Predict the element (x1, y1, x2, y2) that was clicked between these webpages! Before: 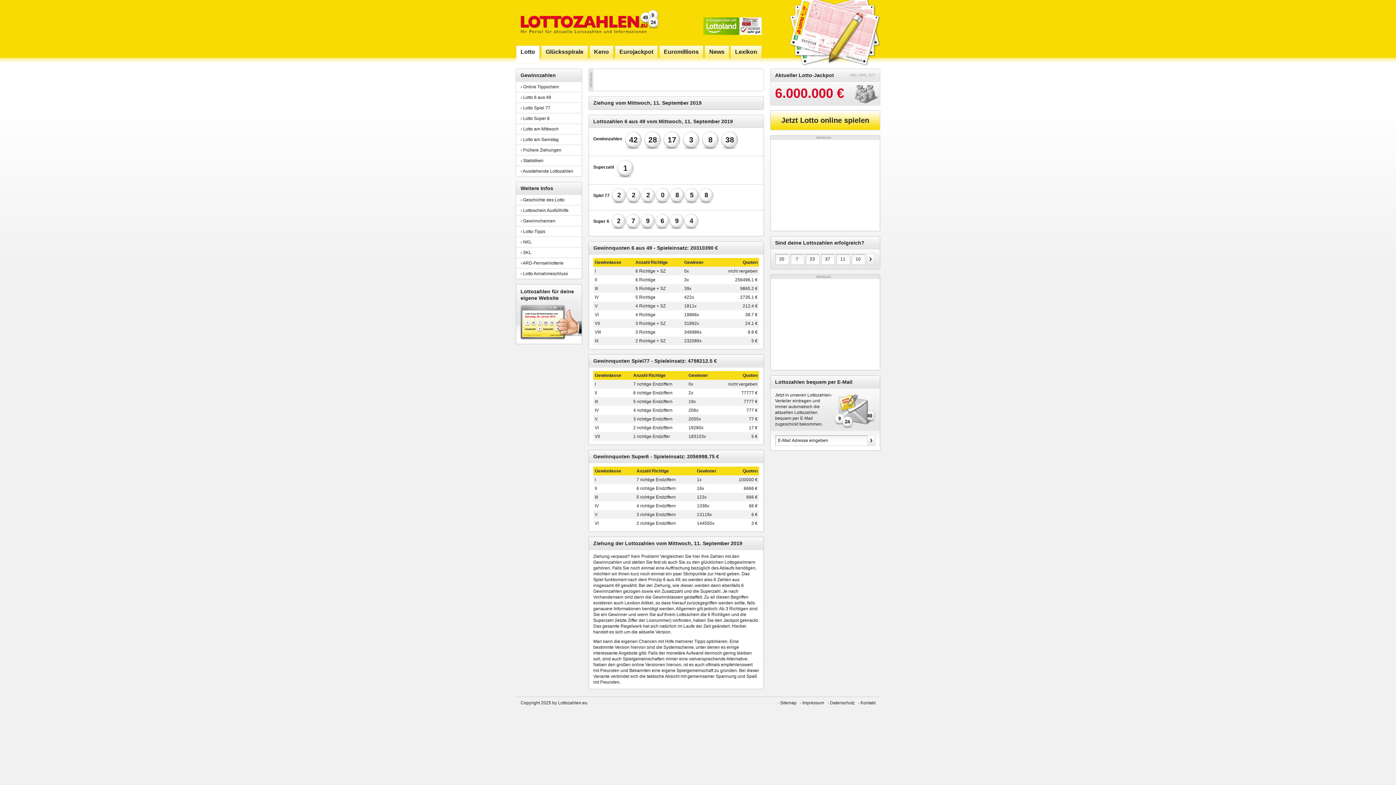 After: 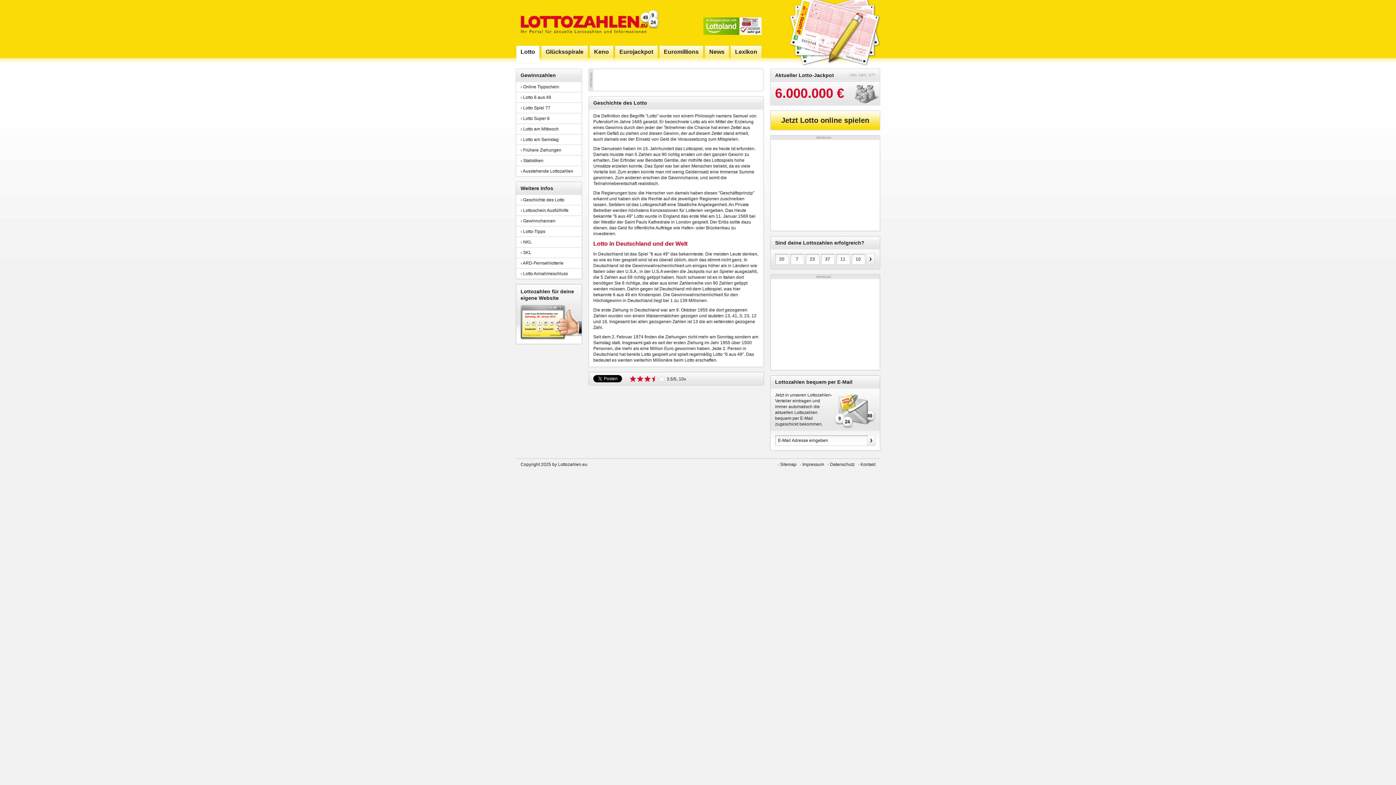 Action: bbox: (516, 194, 581, 205) label: › Geschichte des Lotto